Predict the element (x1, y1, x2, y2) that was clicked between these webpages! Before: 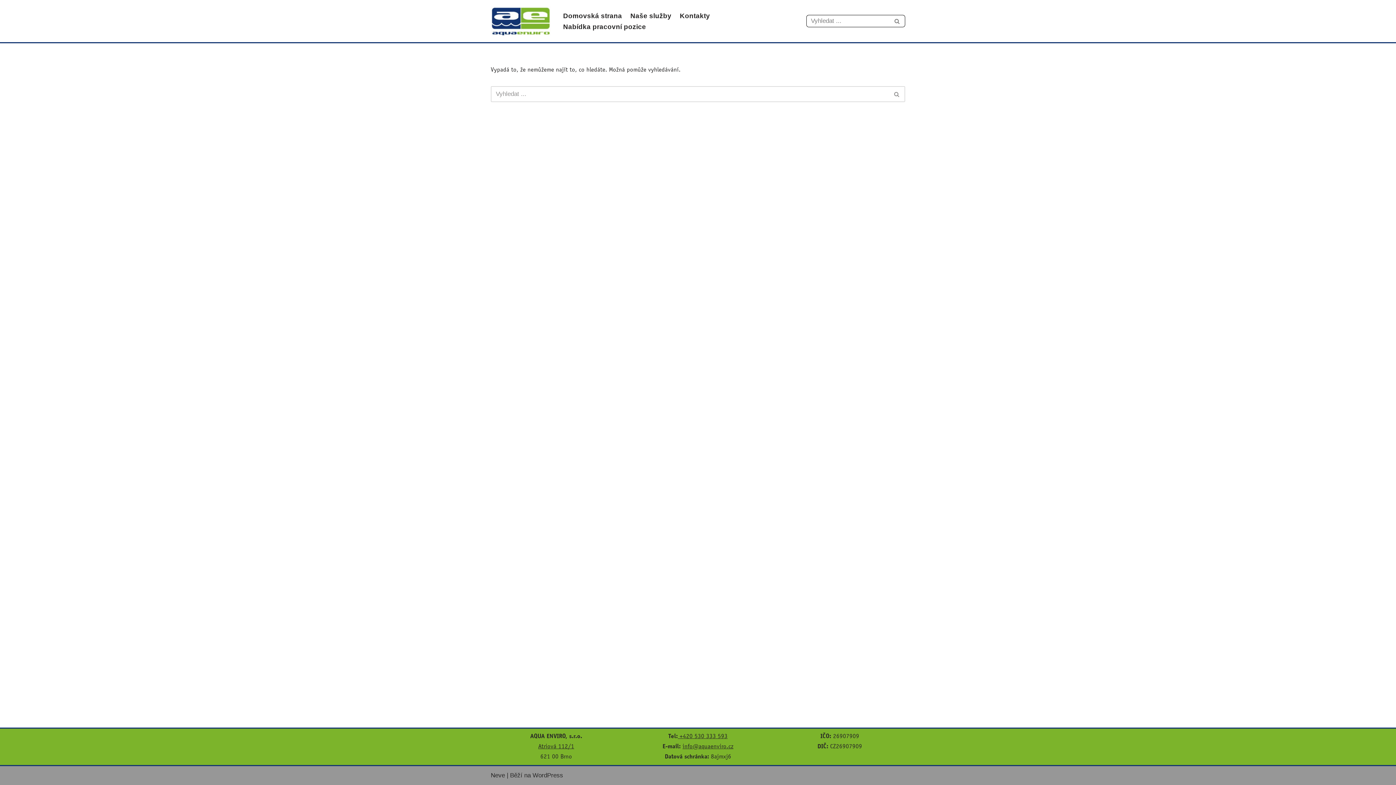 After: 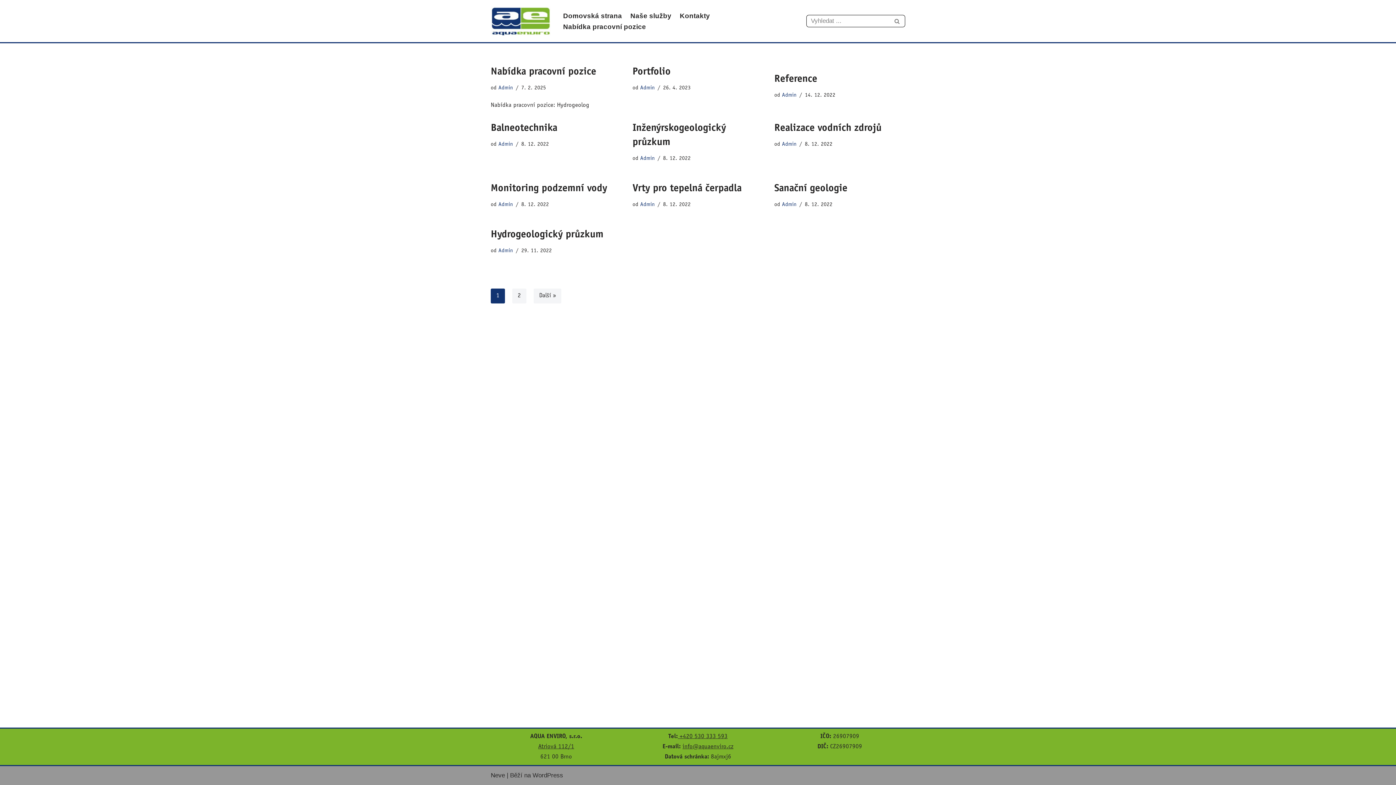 Action: bbox: (889, 86, 905, 102) label: Hledat